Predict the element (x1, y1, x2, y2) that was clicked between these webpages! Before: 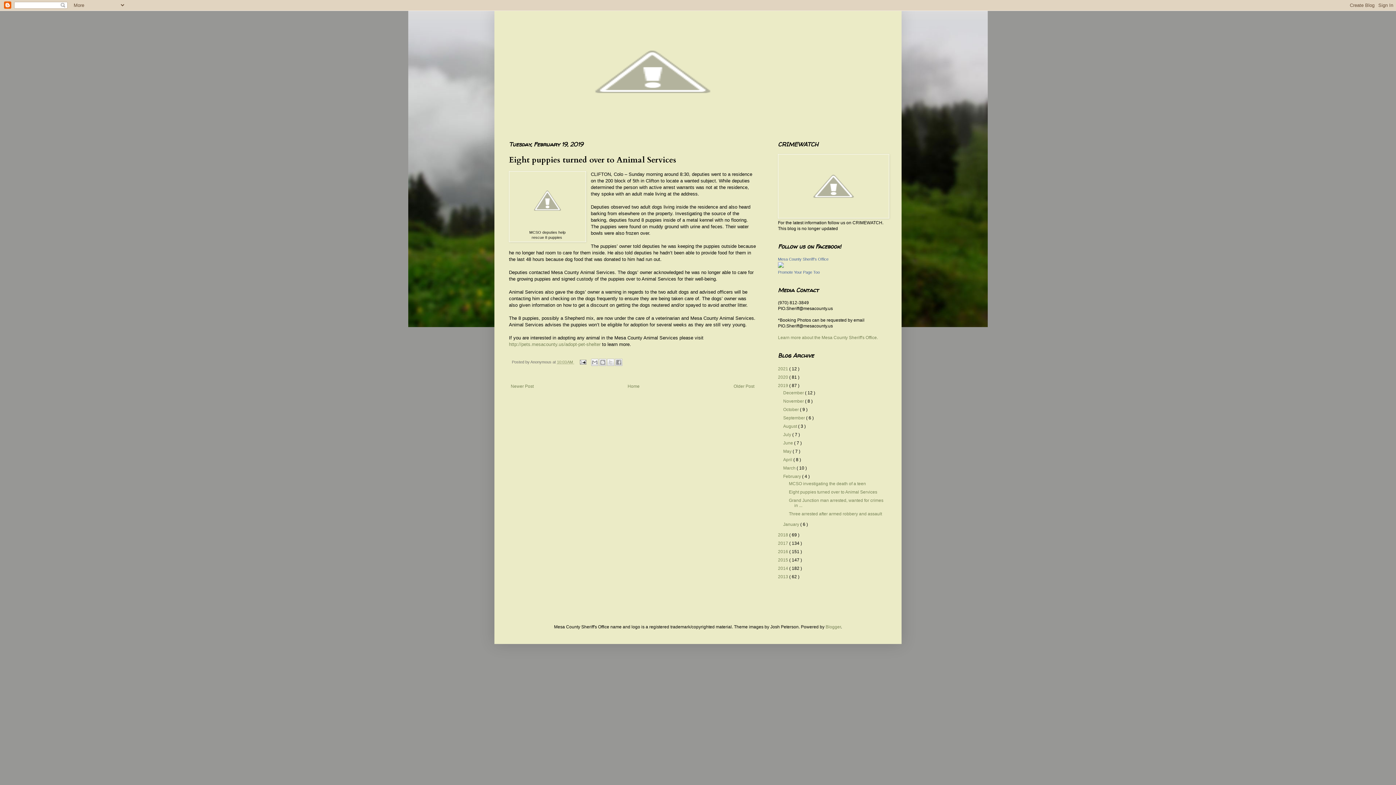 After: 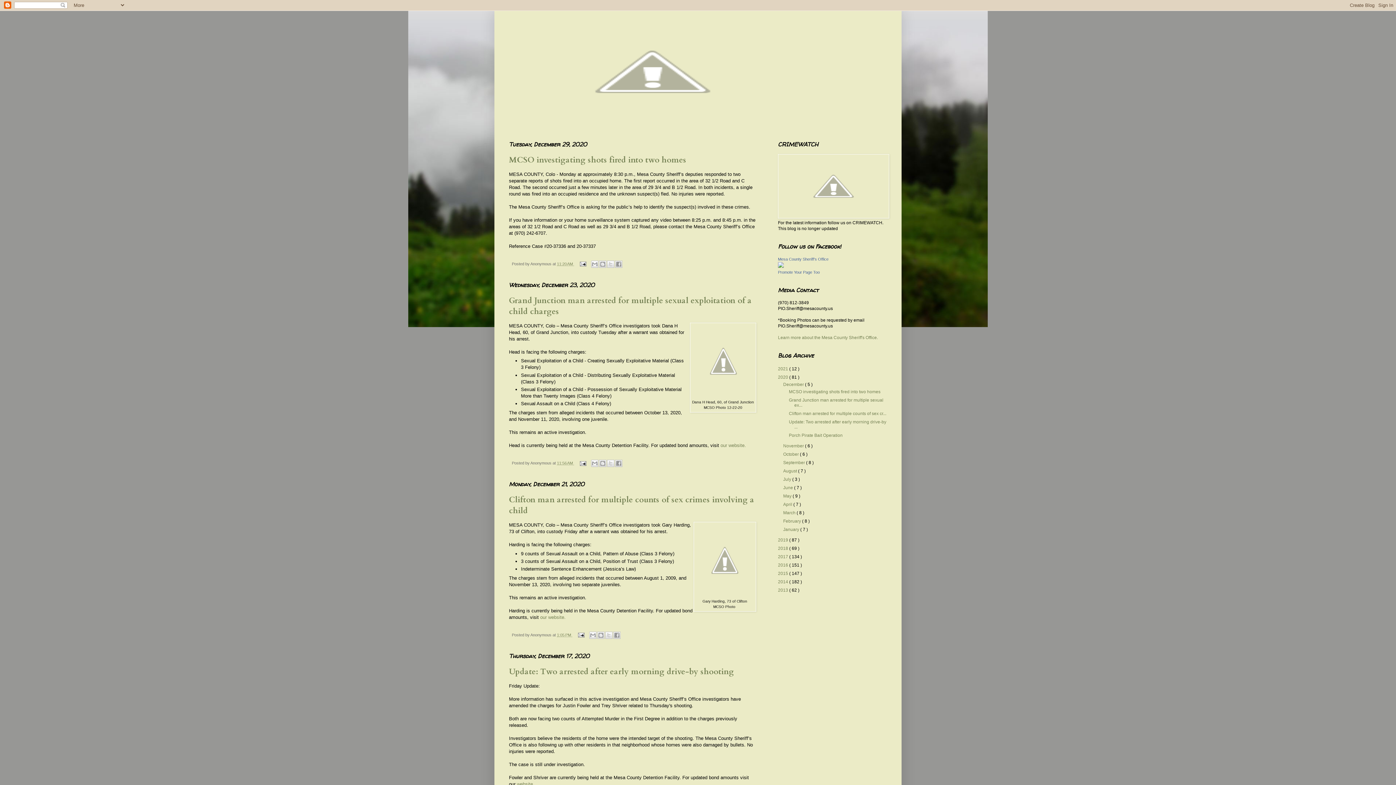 Action: bbox: (778, 374, 789, 380) label: 2020 